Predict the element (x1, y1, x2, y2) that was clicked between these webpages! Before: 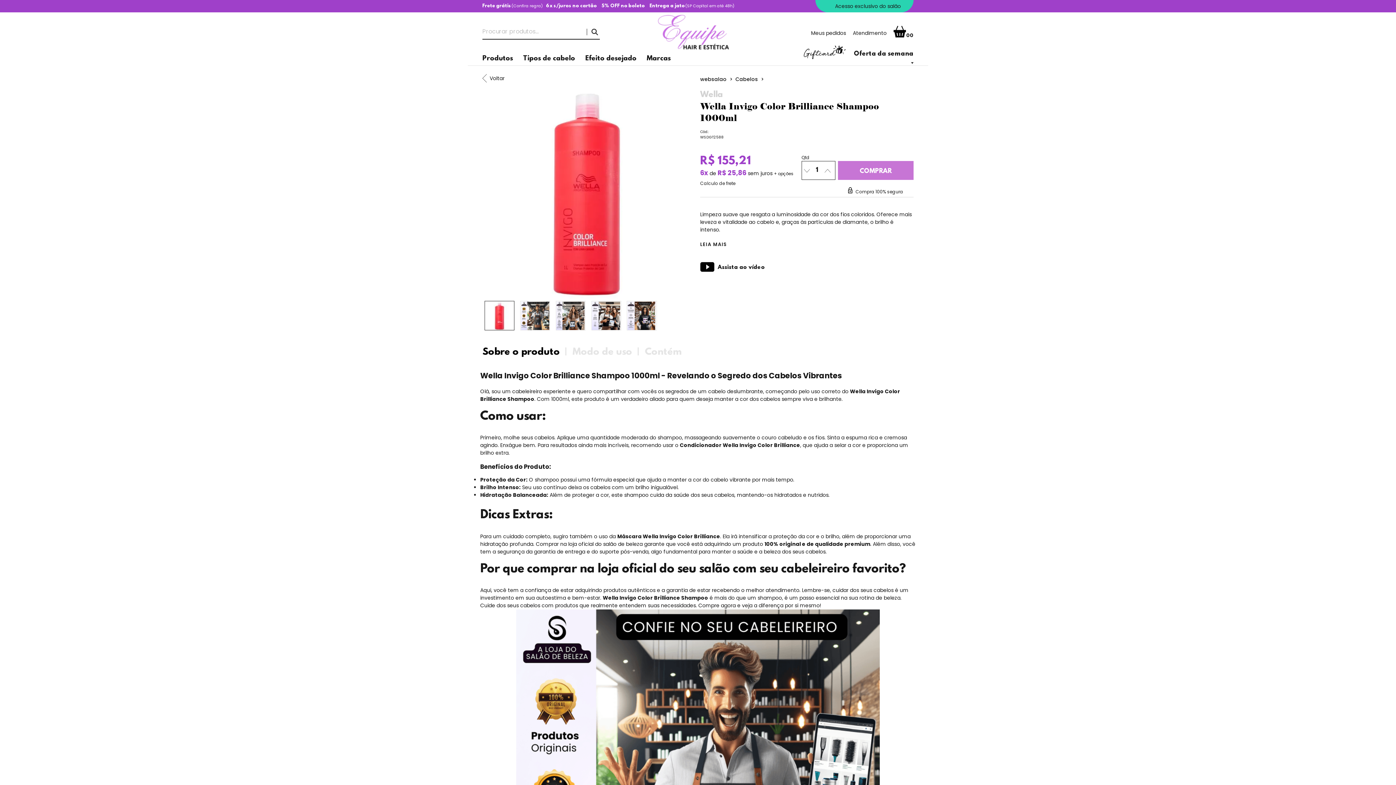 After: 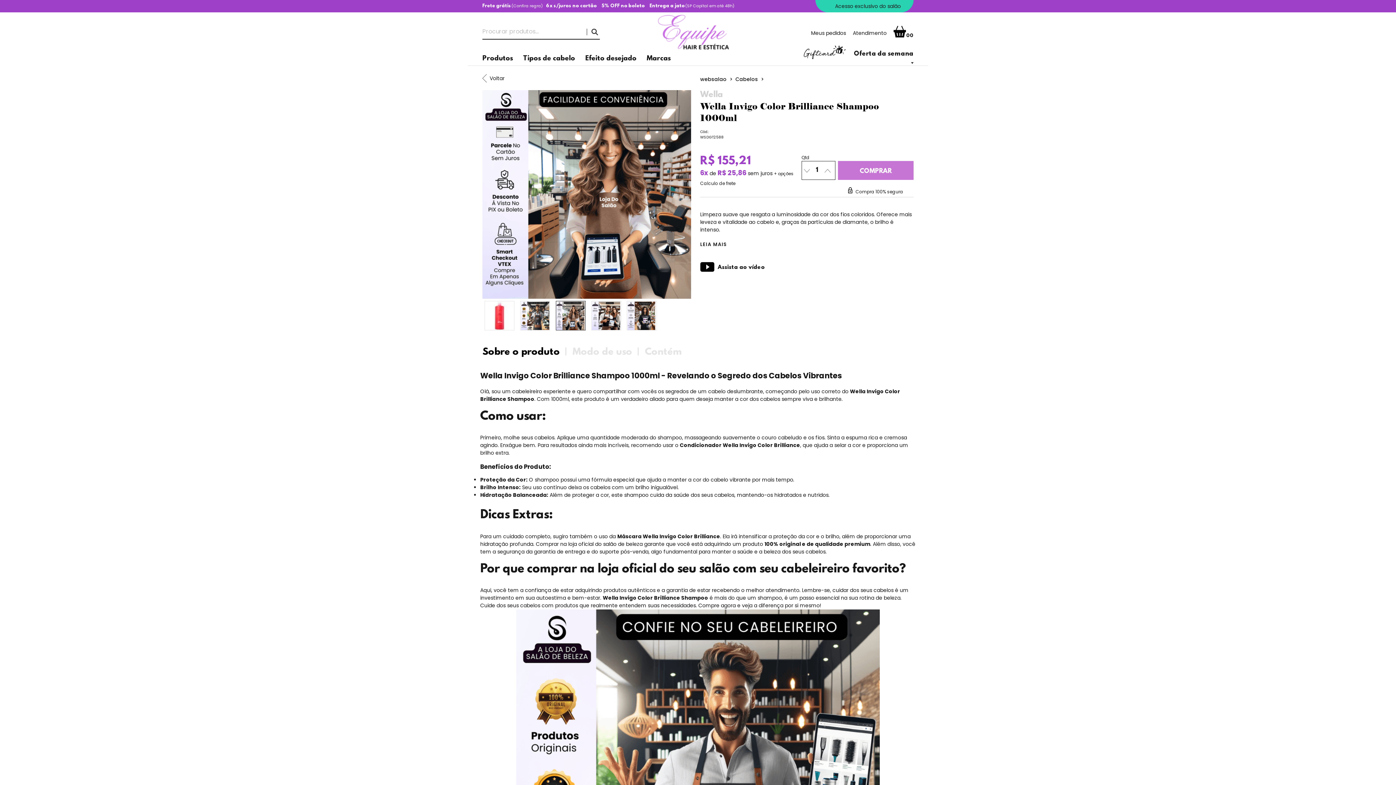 Action: bbox: (555, 301, 585, 330)